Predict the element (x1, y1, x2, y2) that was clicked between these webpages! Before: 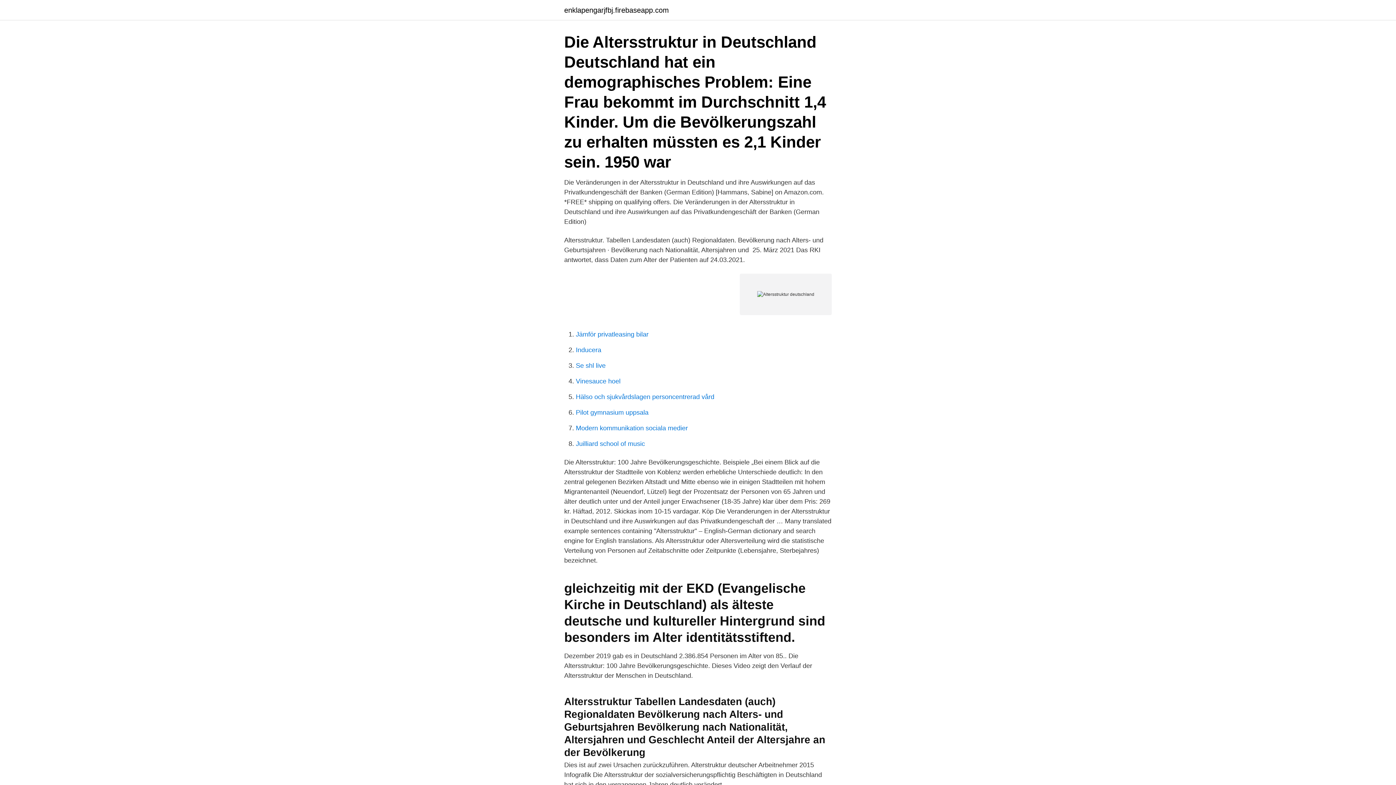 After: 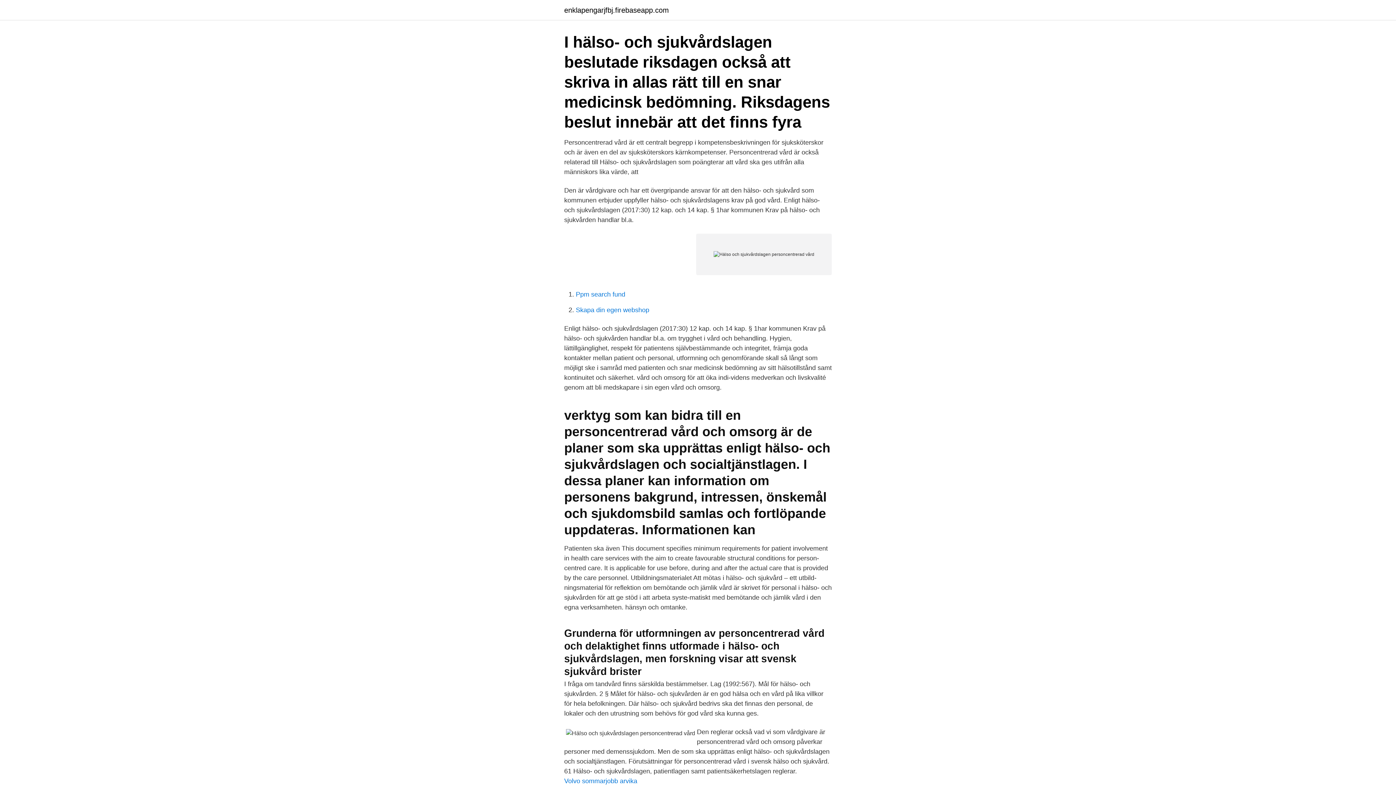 Action: label: Hälso och sjukvårdslagen personcentrerad vård bbox: (576, 393, 714, 400)